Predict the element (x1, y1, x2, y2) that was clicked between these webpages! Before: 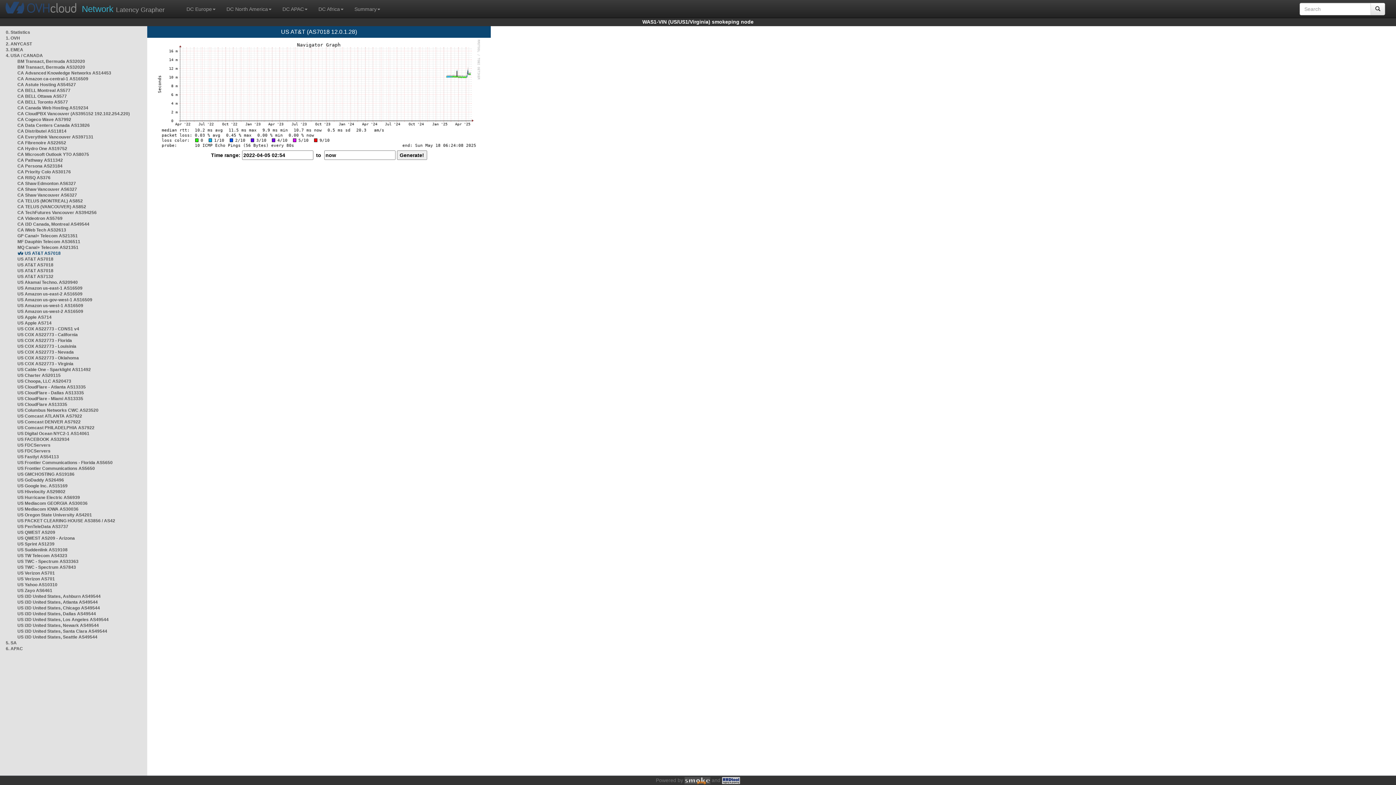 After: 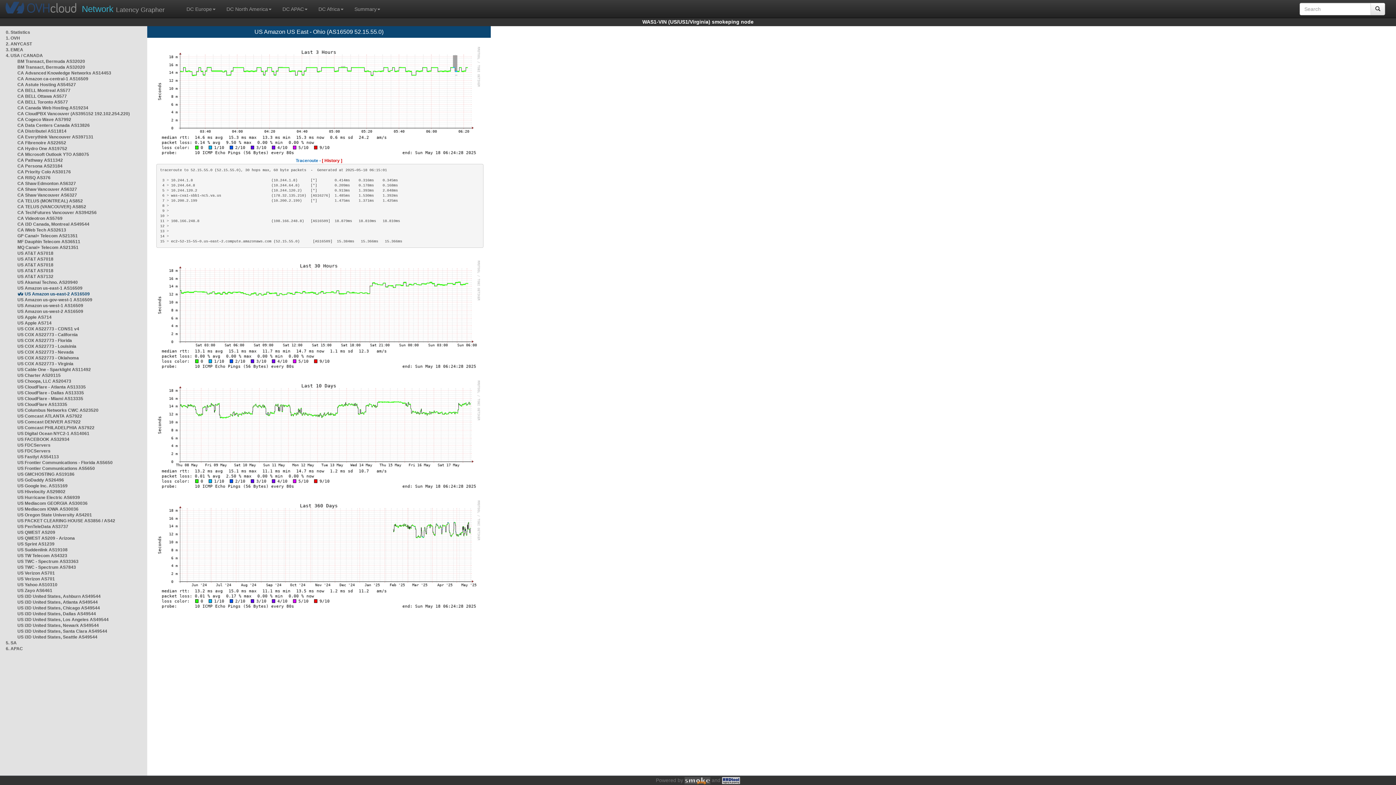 Action: label: US Amazon us-east-2 AS16509 bbox: (17, 291, 82, 296)